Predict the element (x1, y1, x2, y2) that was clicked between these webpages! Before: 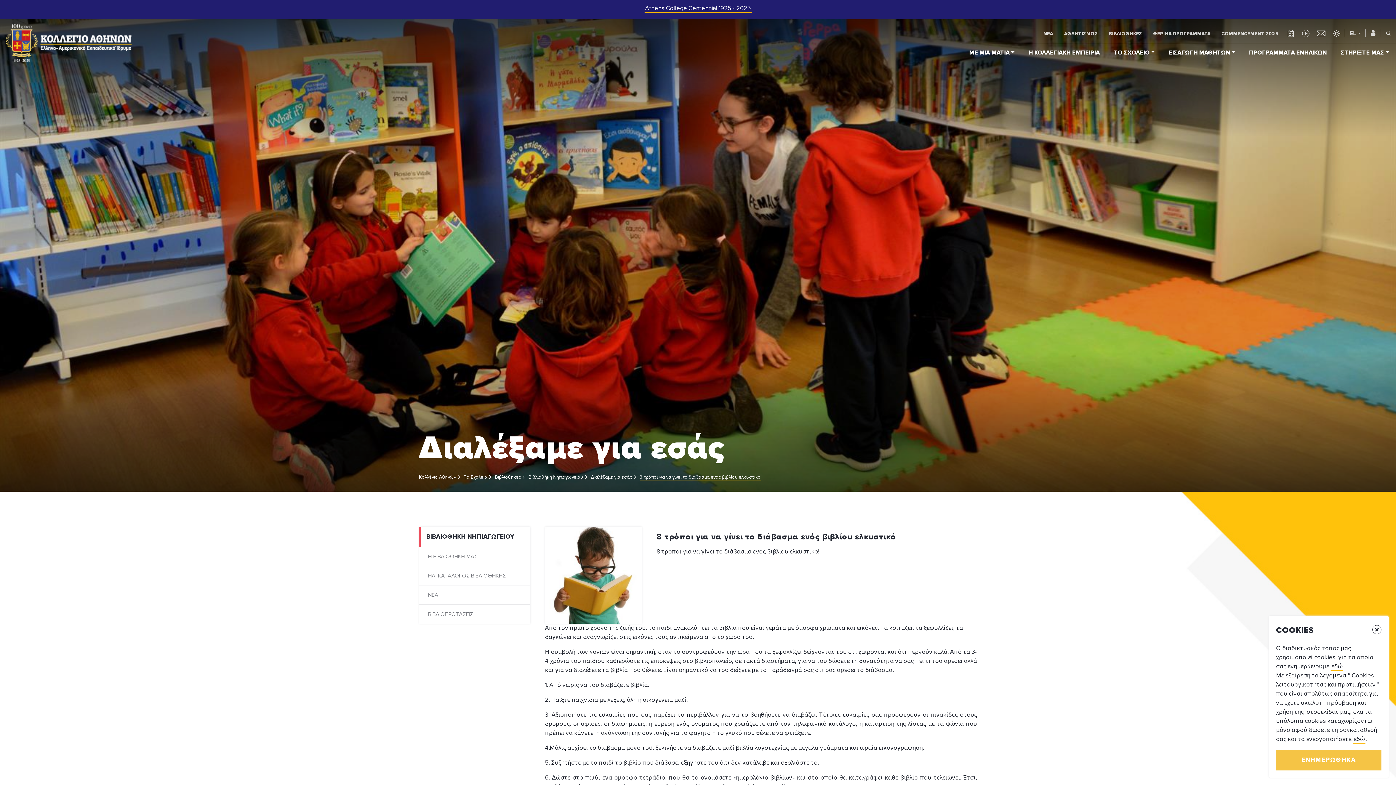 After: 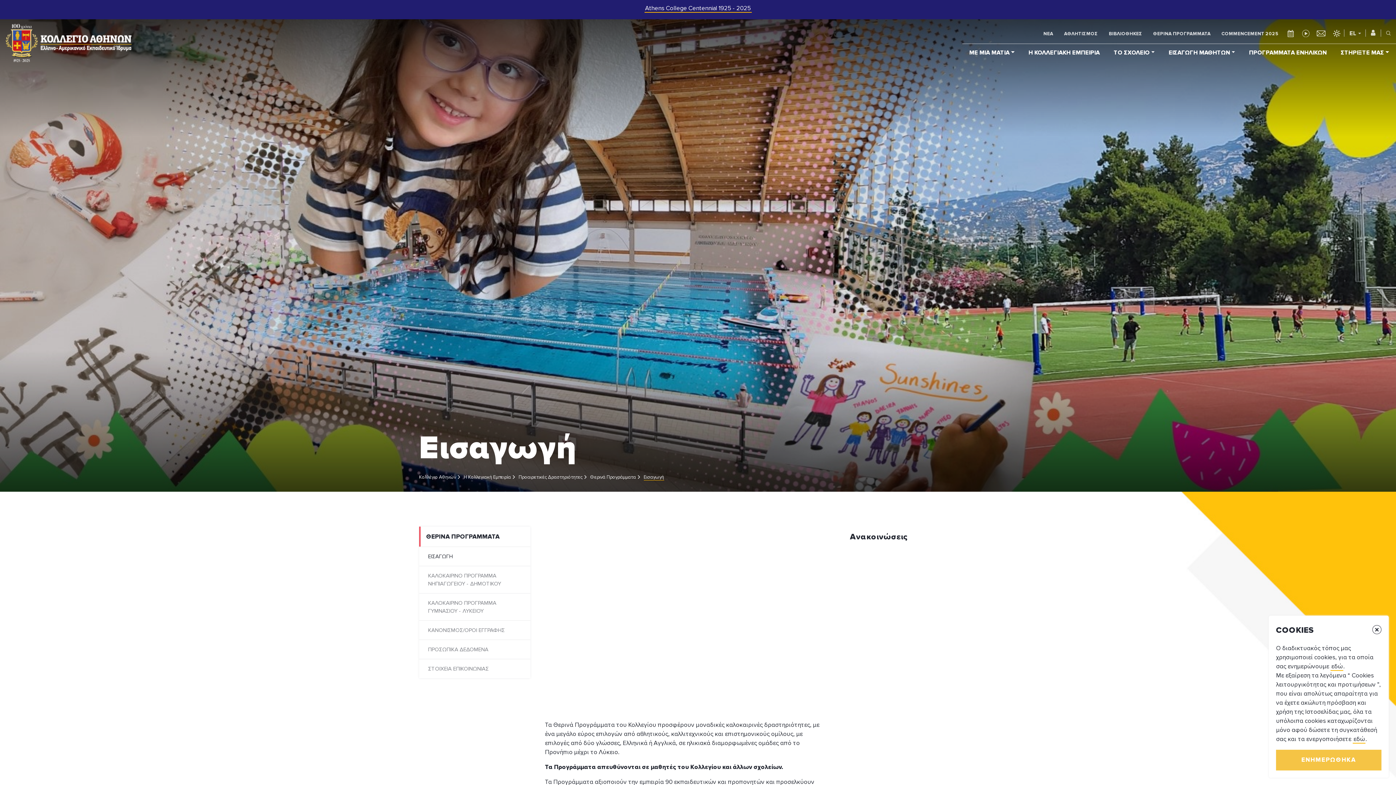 Action: bbox: (1148, 24, 1216, 43) label: ΘΕΡΙΝΑ ΠΡΟΓΡΑΜΜΑΤΑ